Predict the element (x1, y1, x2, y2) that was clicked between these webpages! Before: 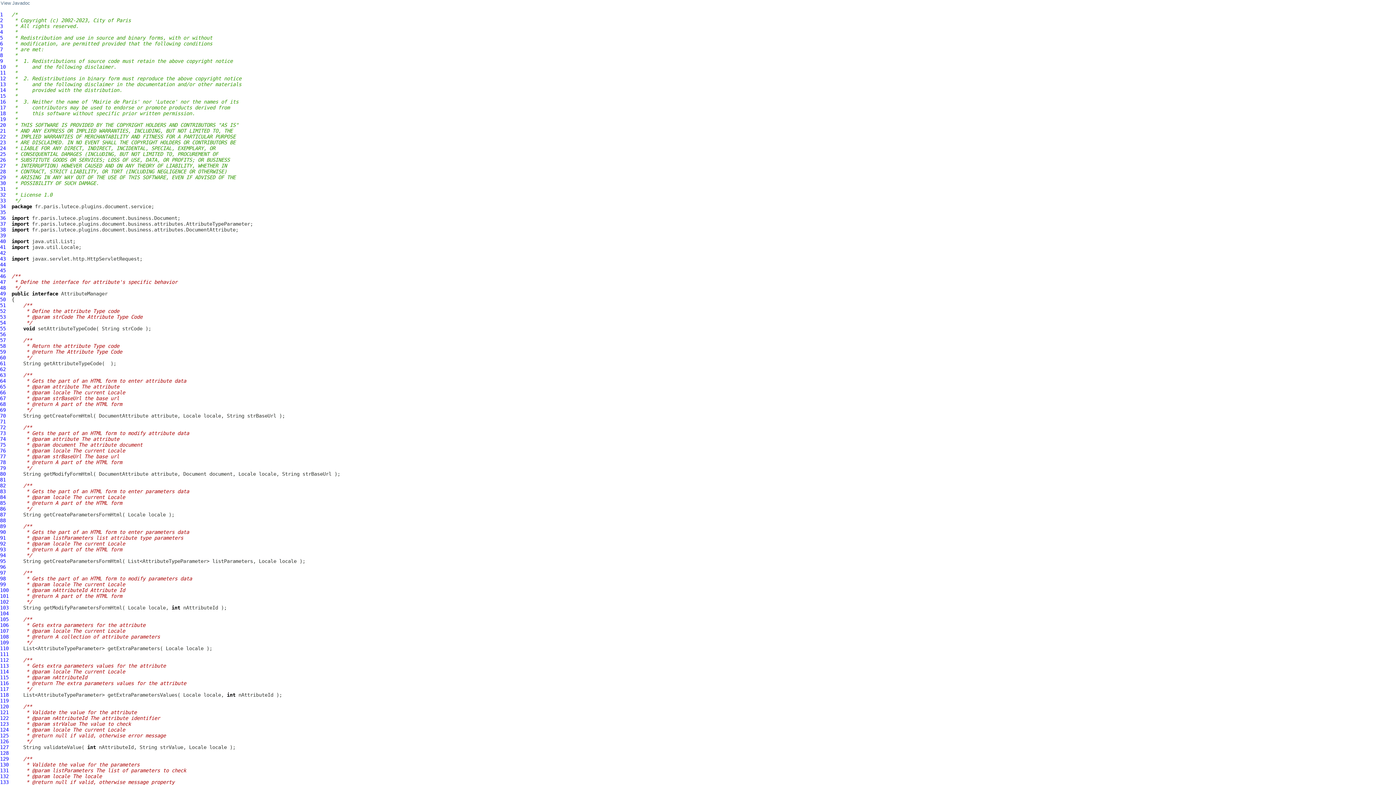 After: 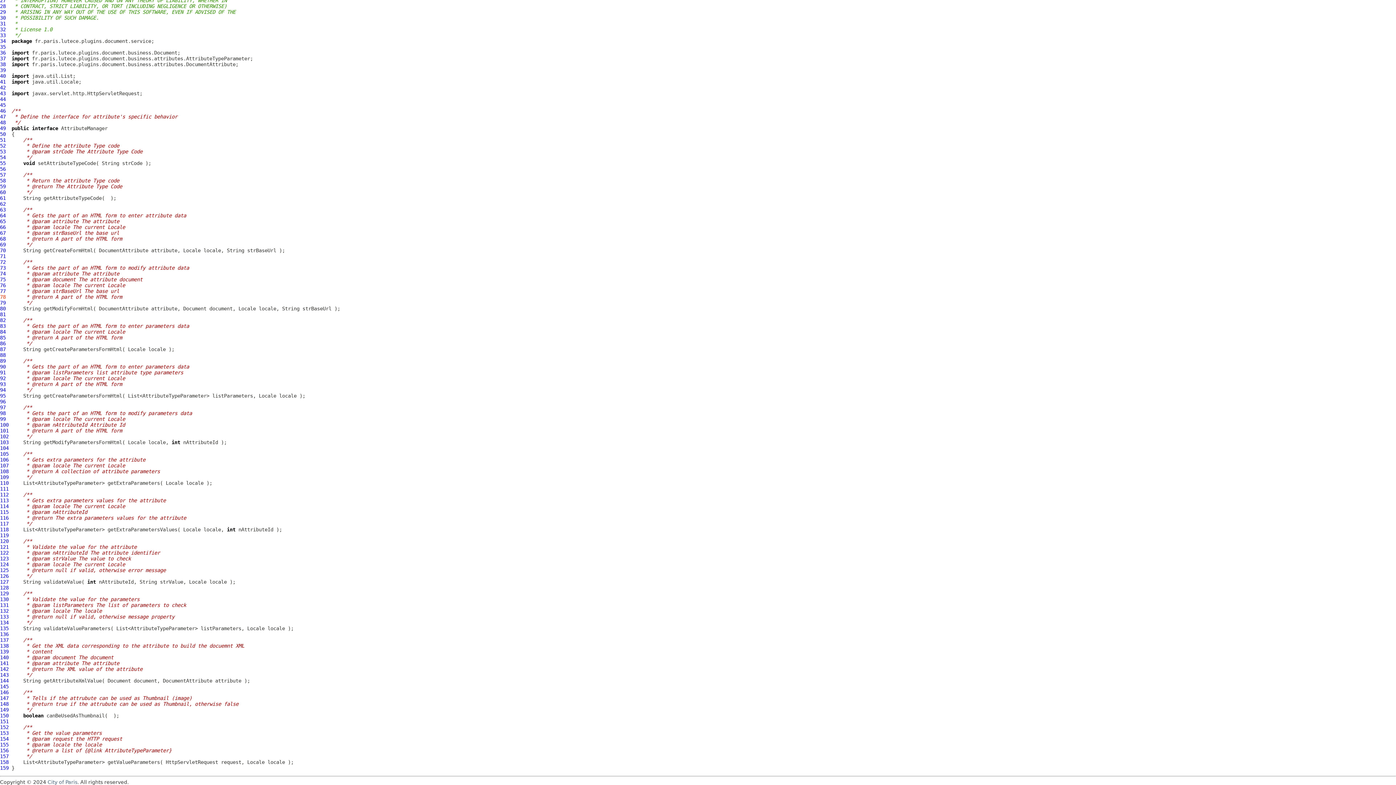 Action: bbox: (0, 296, 5, 302) label: 50